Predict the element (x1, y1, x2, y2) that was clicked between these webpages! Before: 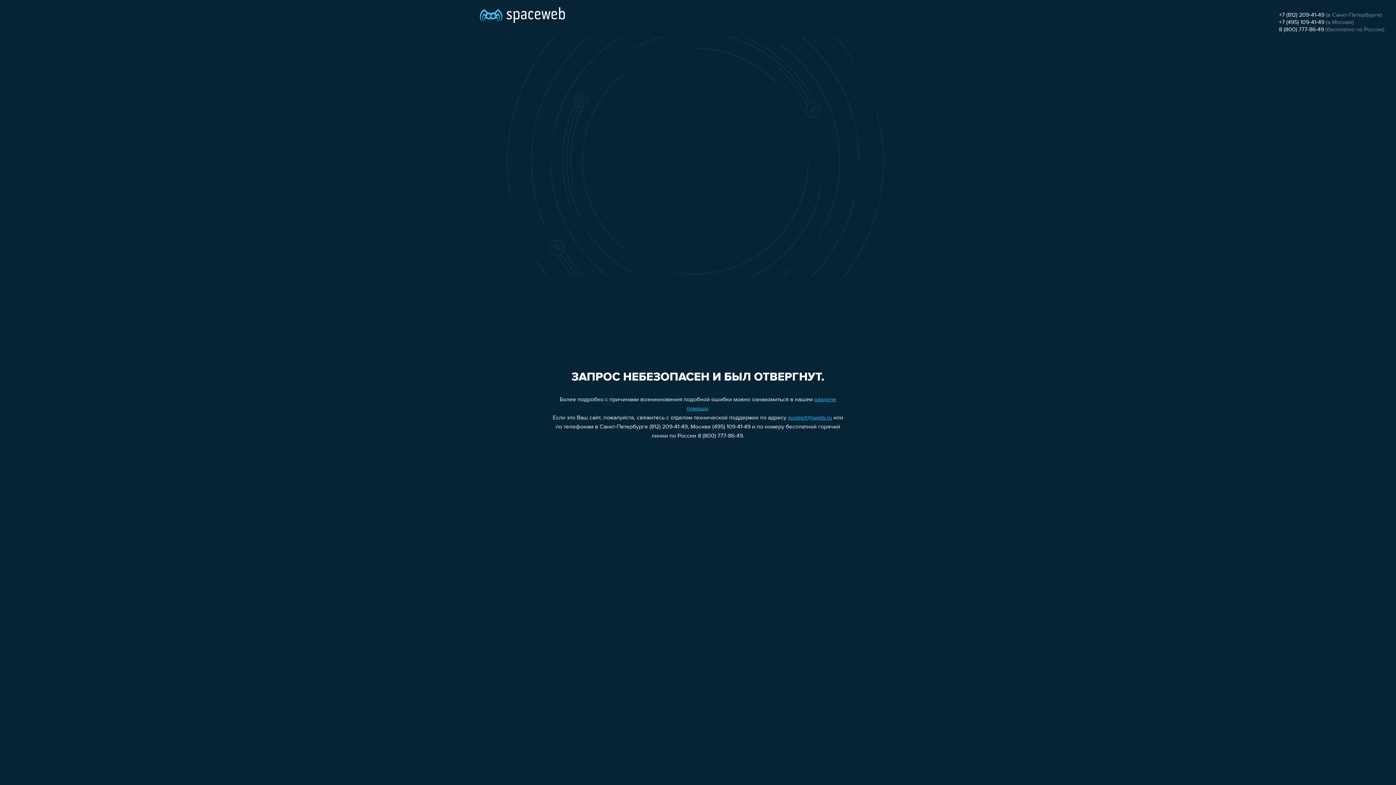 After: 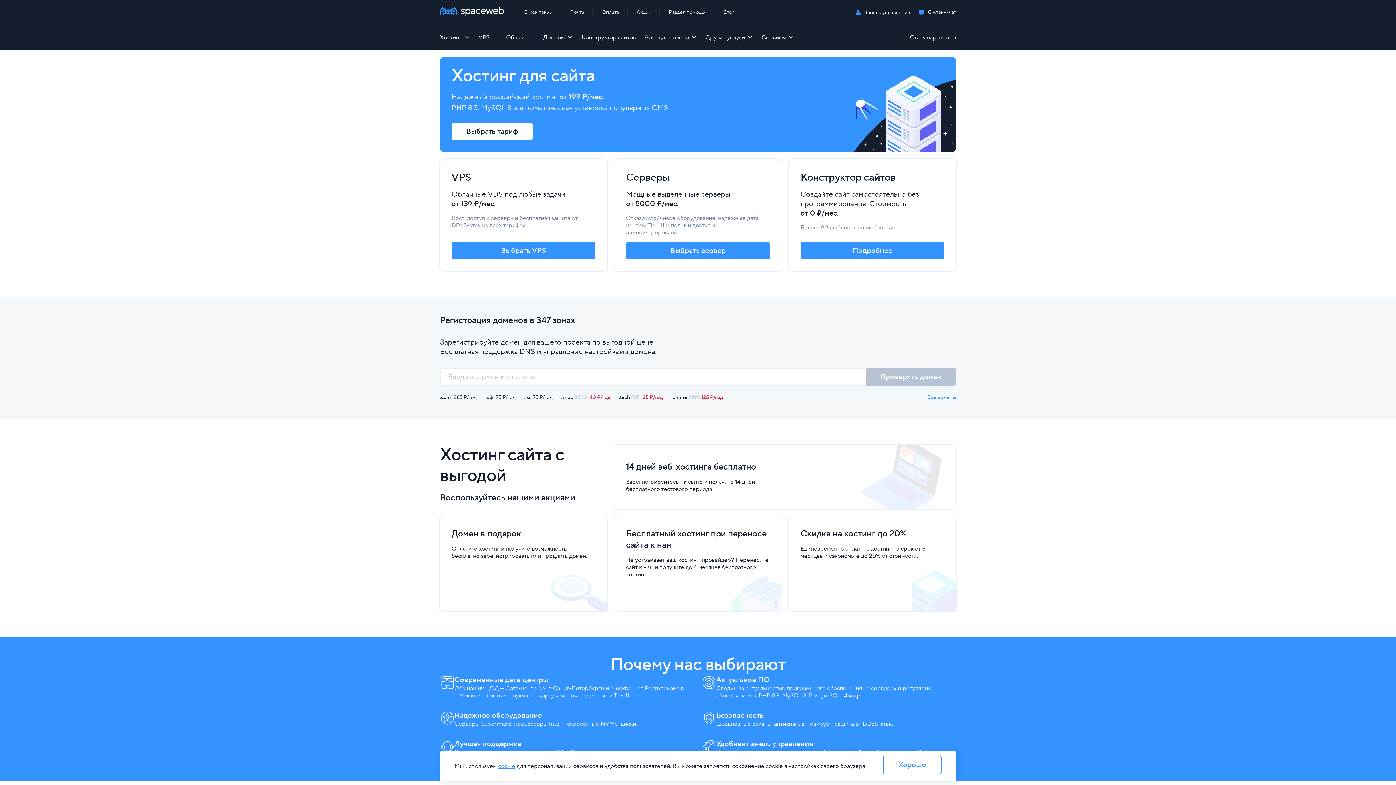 Action: bbox: (480, 0, 565, 25)